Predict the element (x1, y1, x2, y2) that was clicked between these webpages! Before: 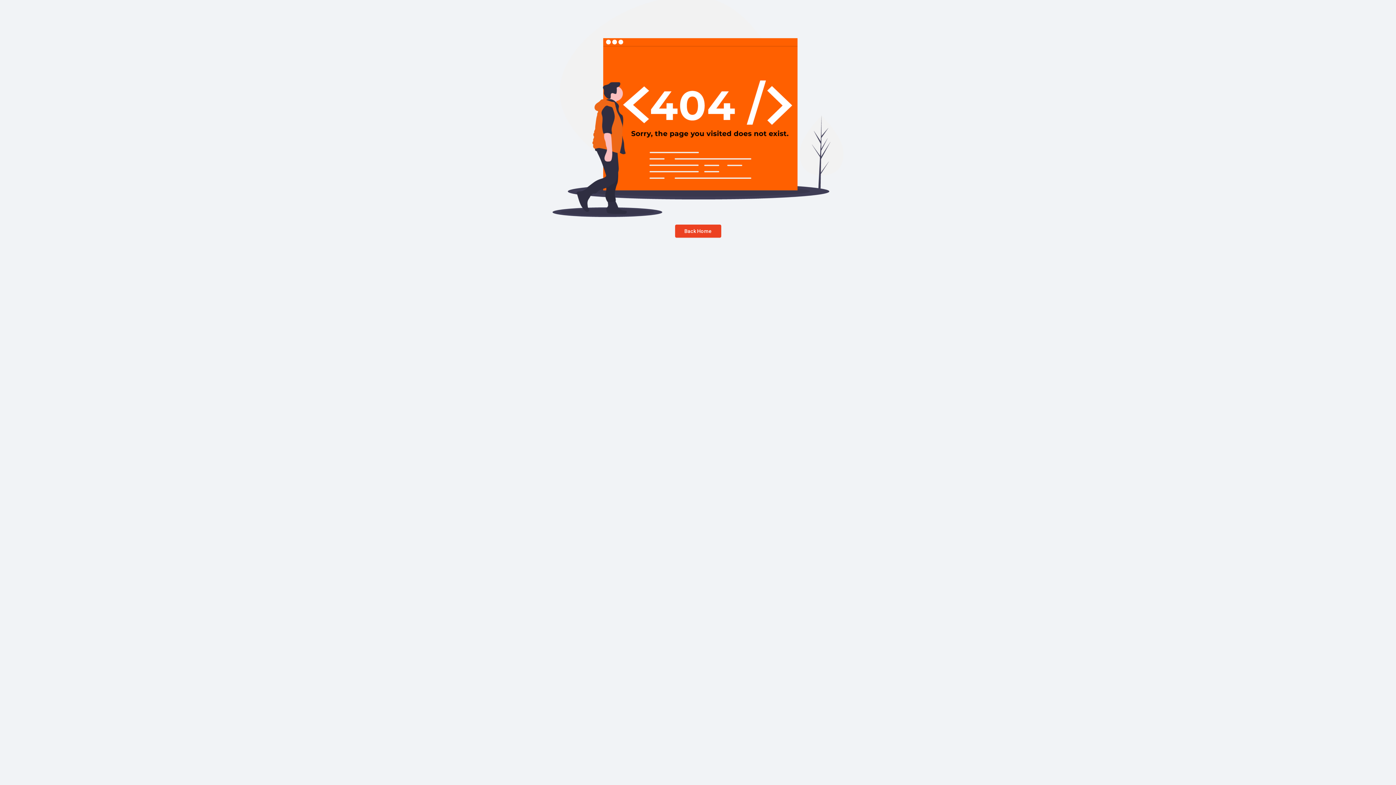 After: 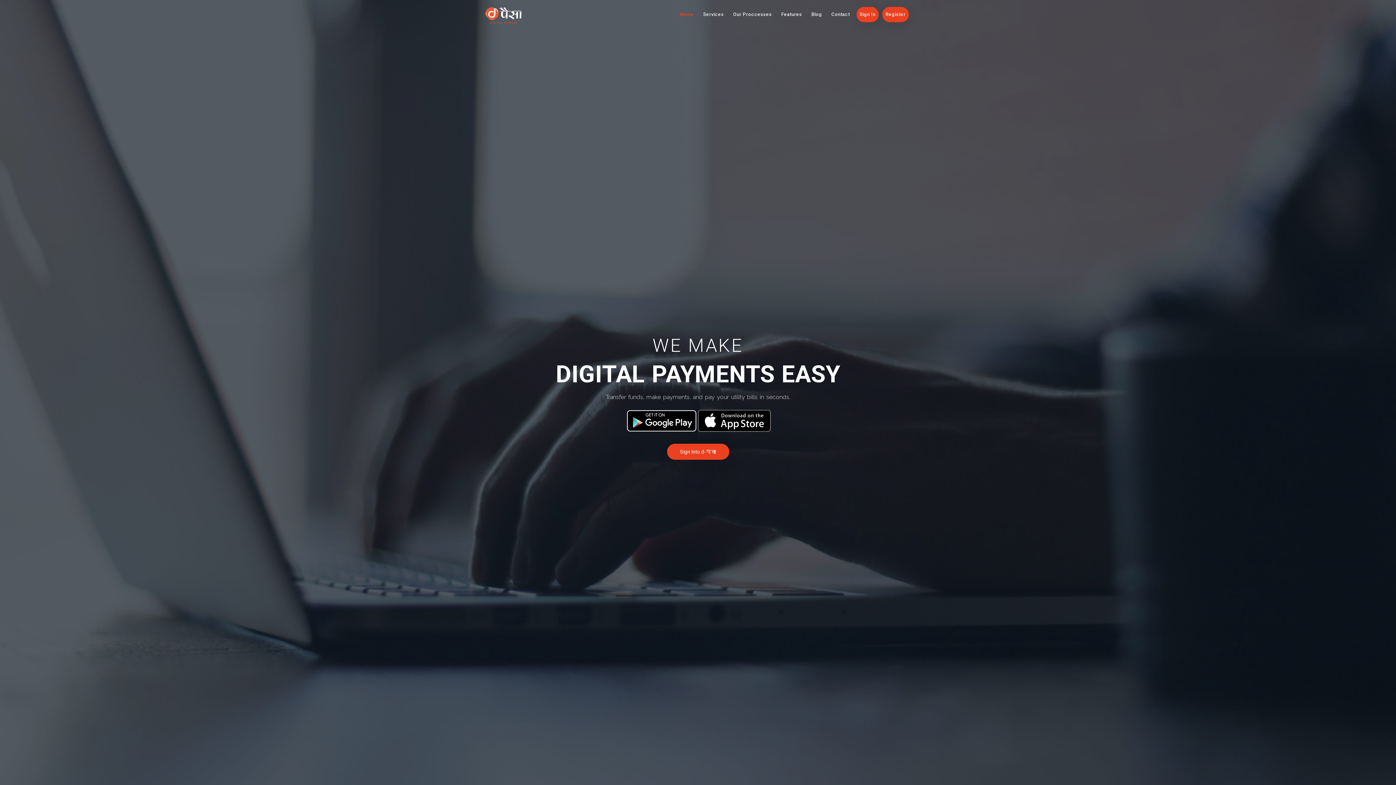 Action: bbox: (675, 228, 721, 234) label: Back Home